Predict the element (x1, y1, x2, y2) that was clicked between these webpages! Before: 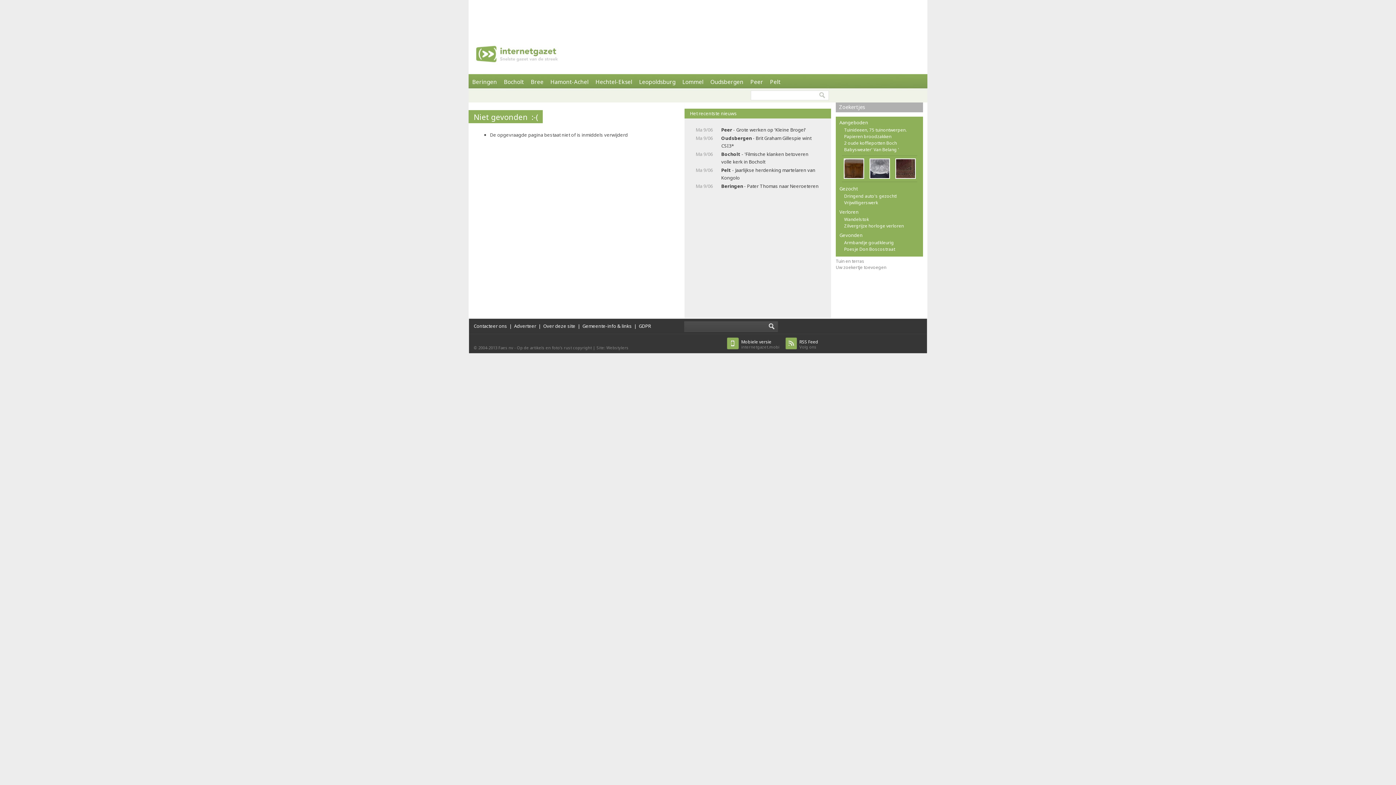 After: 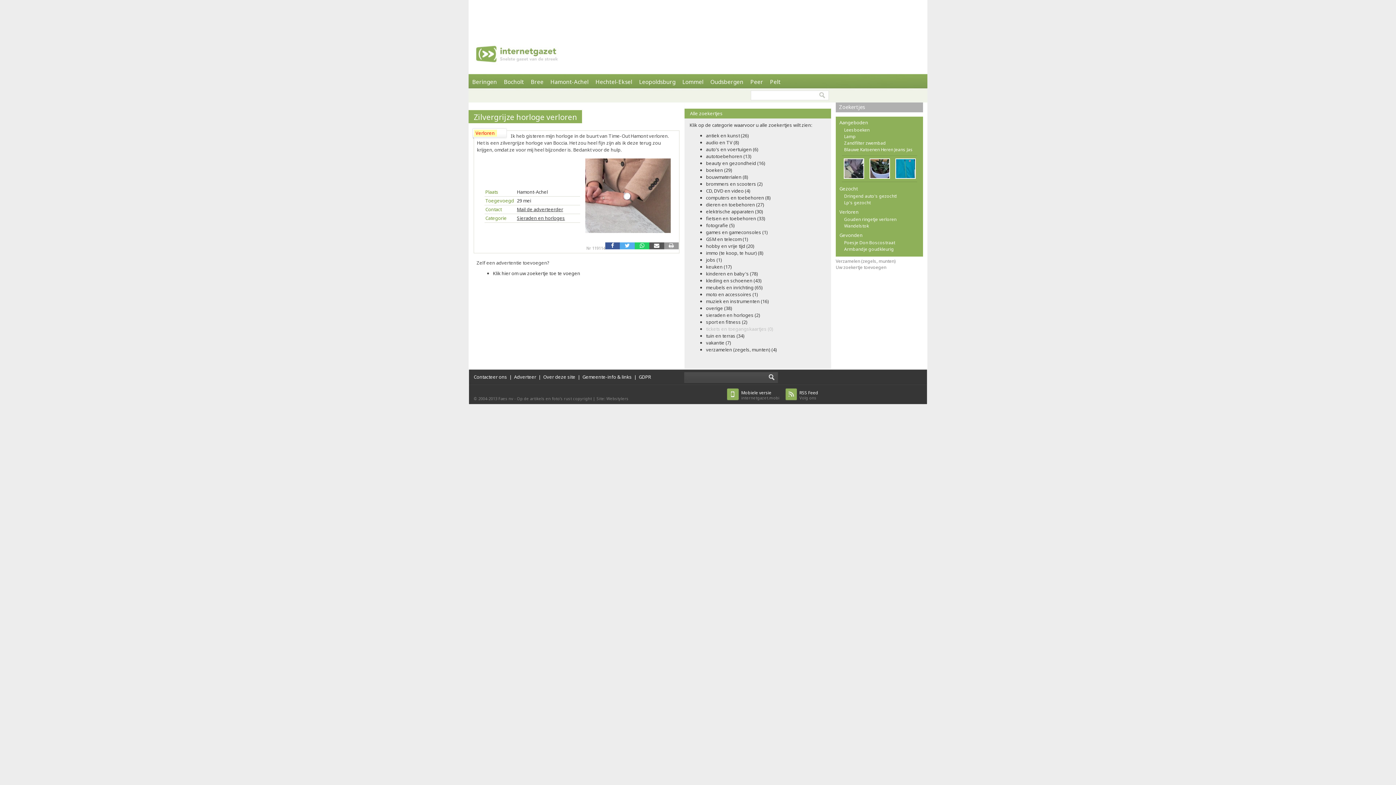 Action: label: Zilvergrijze horloge verloren bbox: (836, 222, 923, 229)